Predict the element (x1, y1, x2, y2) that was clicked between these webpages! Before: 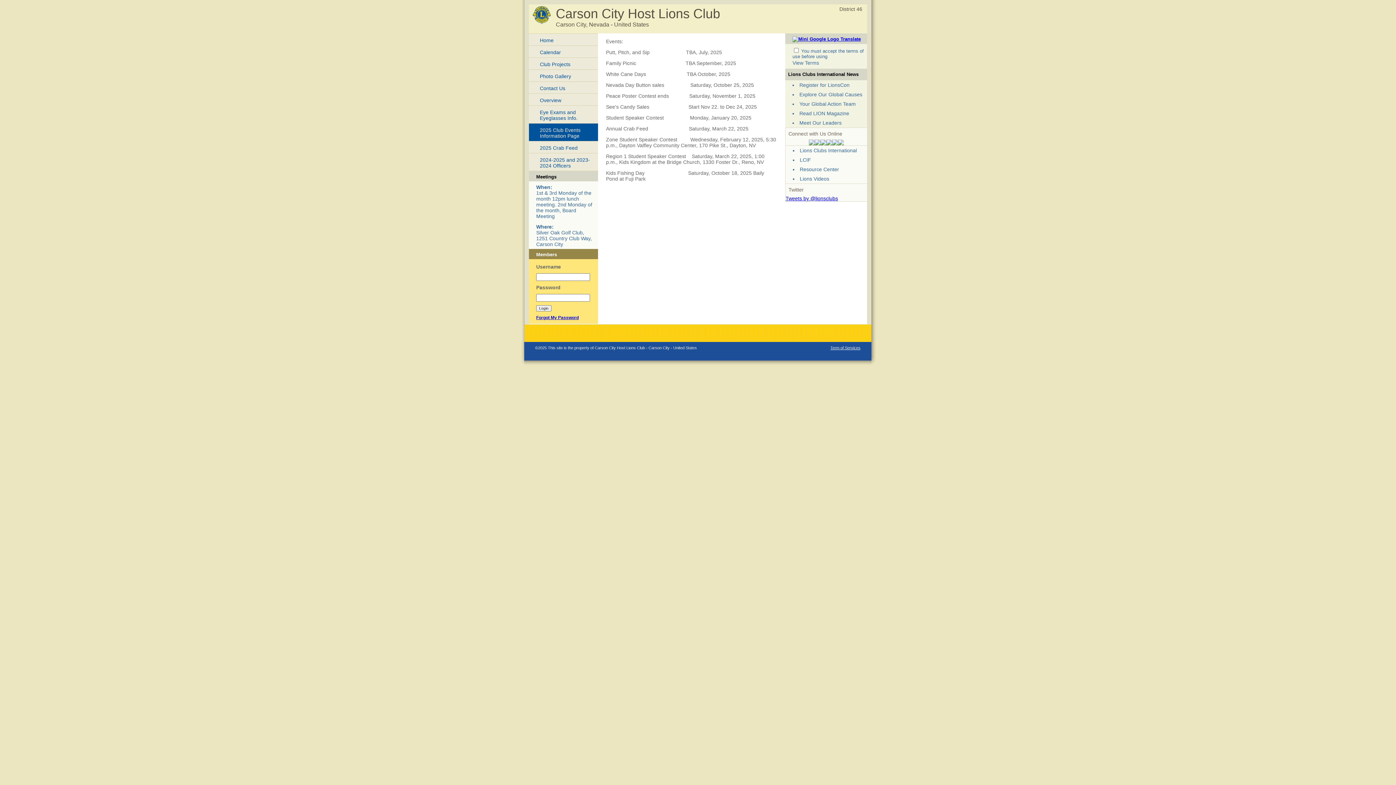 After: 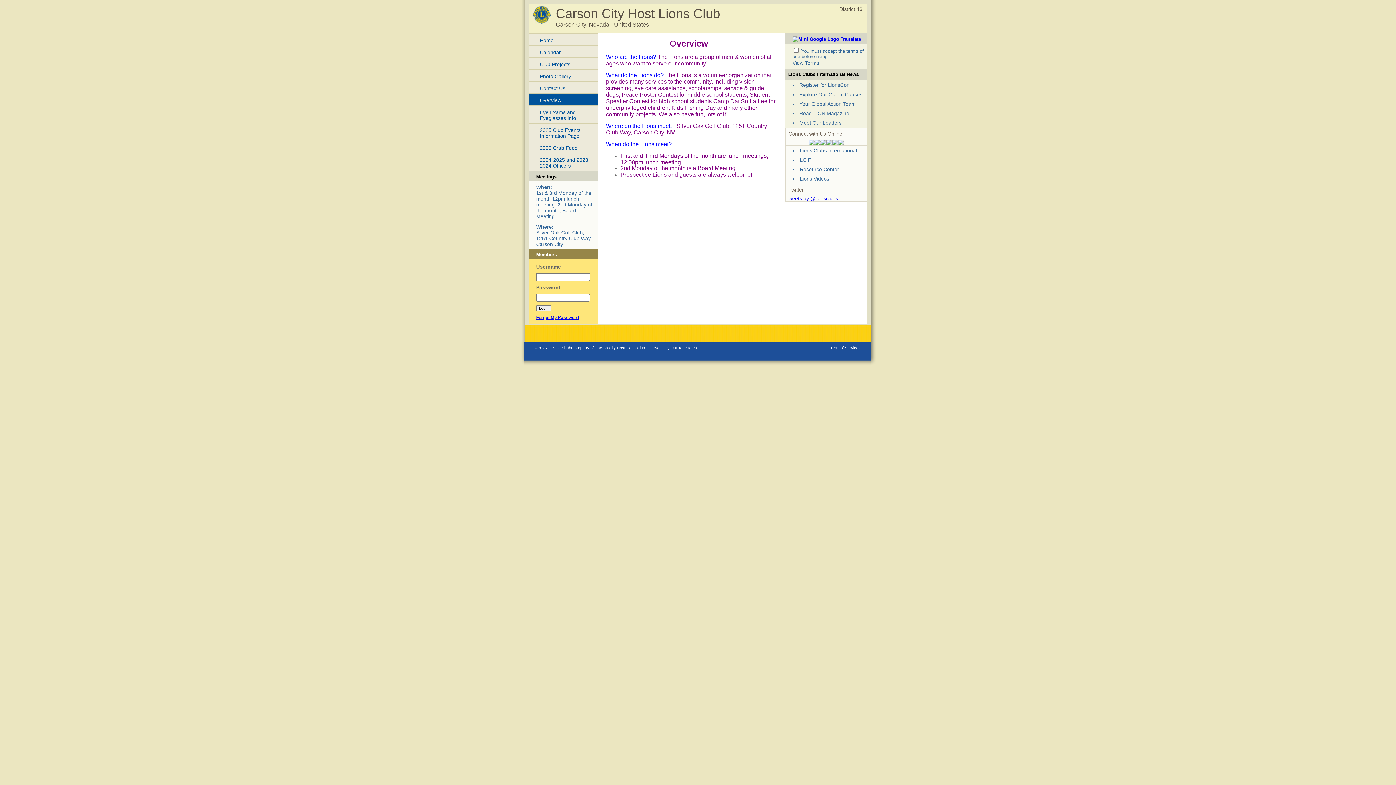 Action: label: Overview bbox: (529, 93, 598, 105)